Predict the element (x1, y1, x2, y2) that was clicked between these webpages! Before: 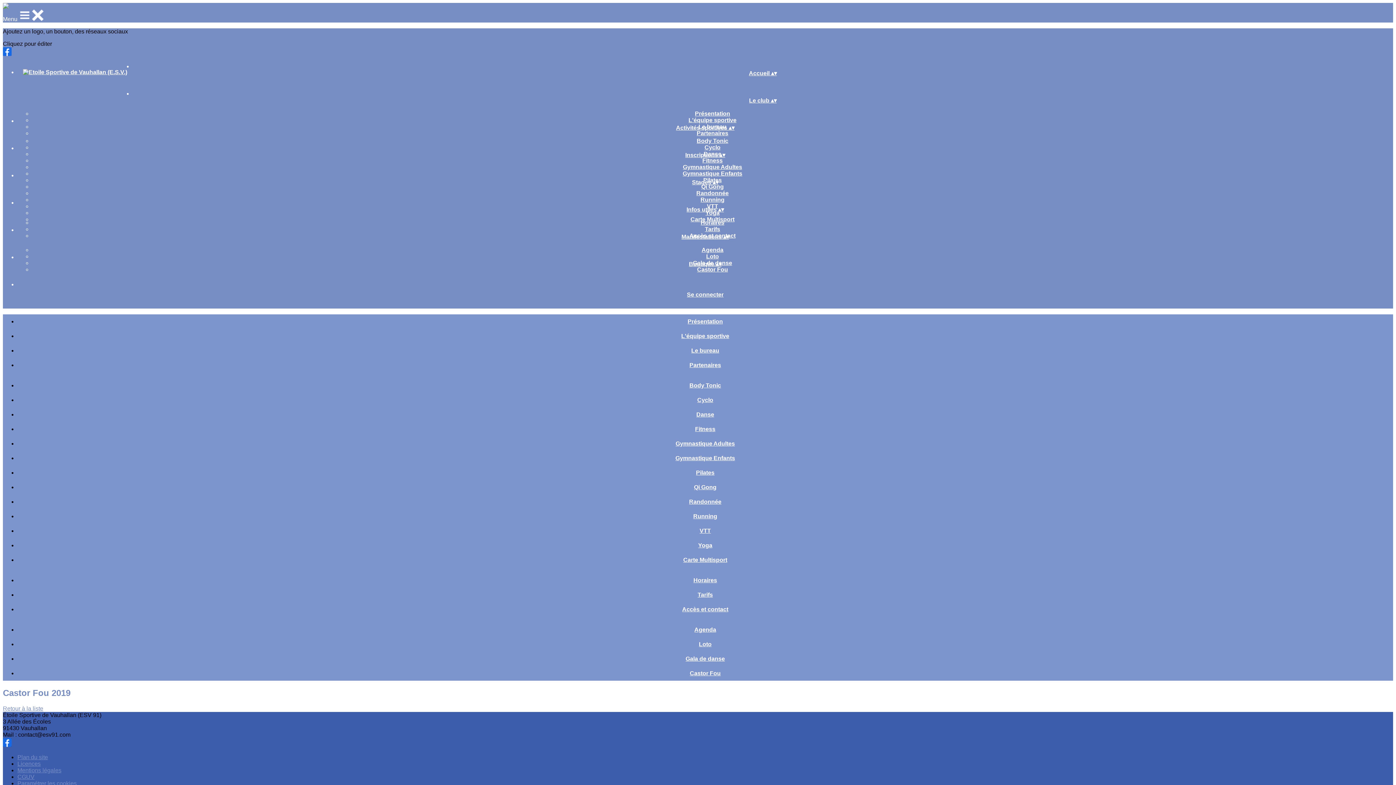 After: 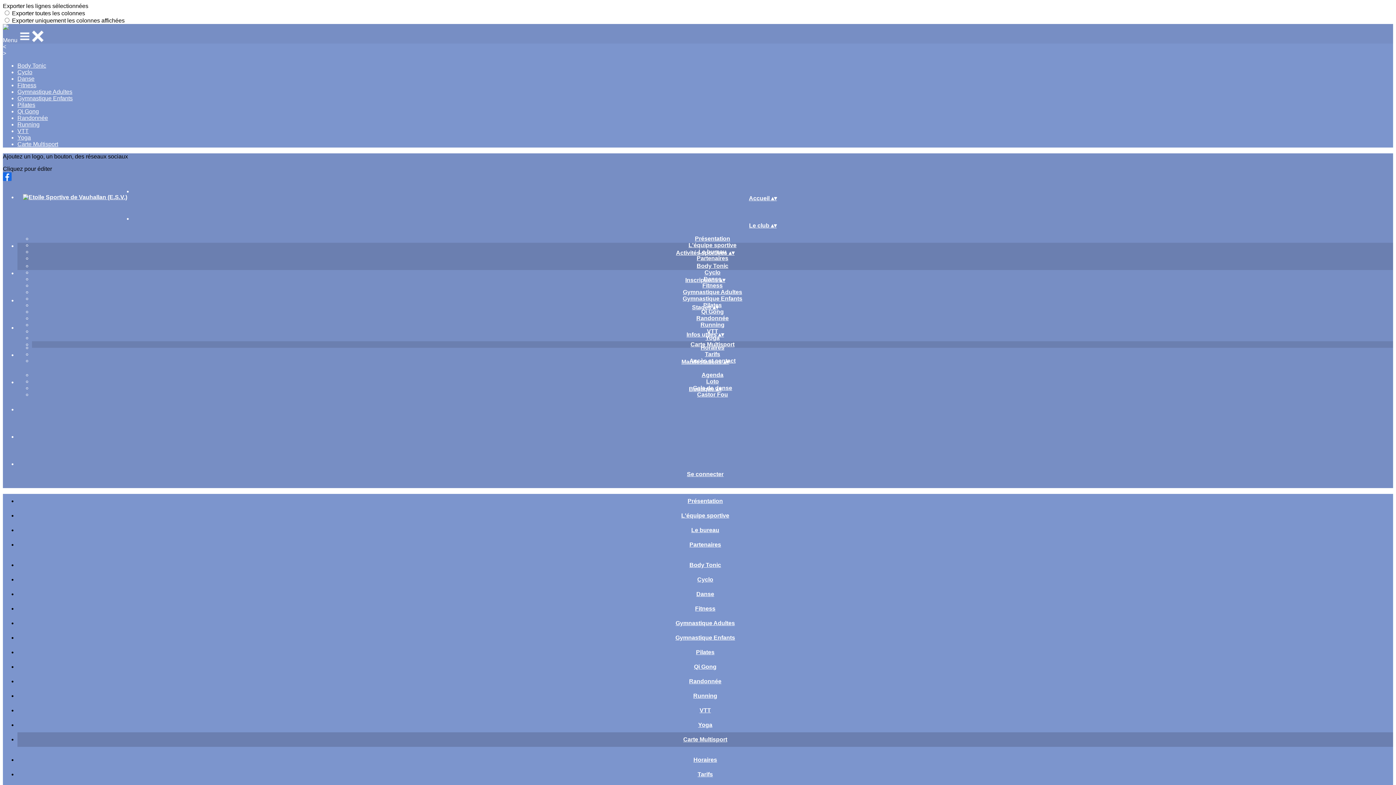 Action: bbox: (678, 557, 732, 563) label: Carte Multisport